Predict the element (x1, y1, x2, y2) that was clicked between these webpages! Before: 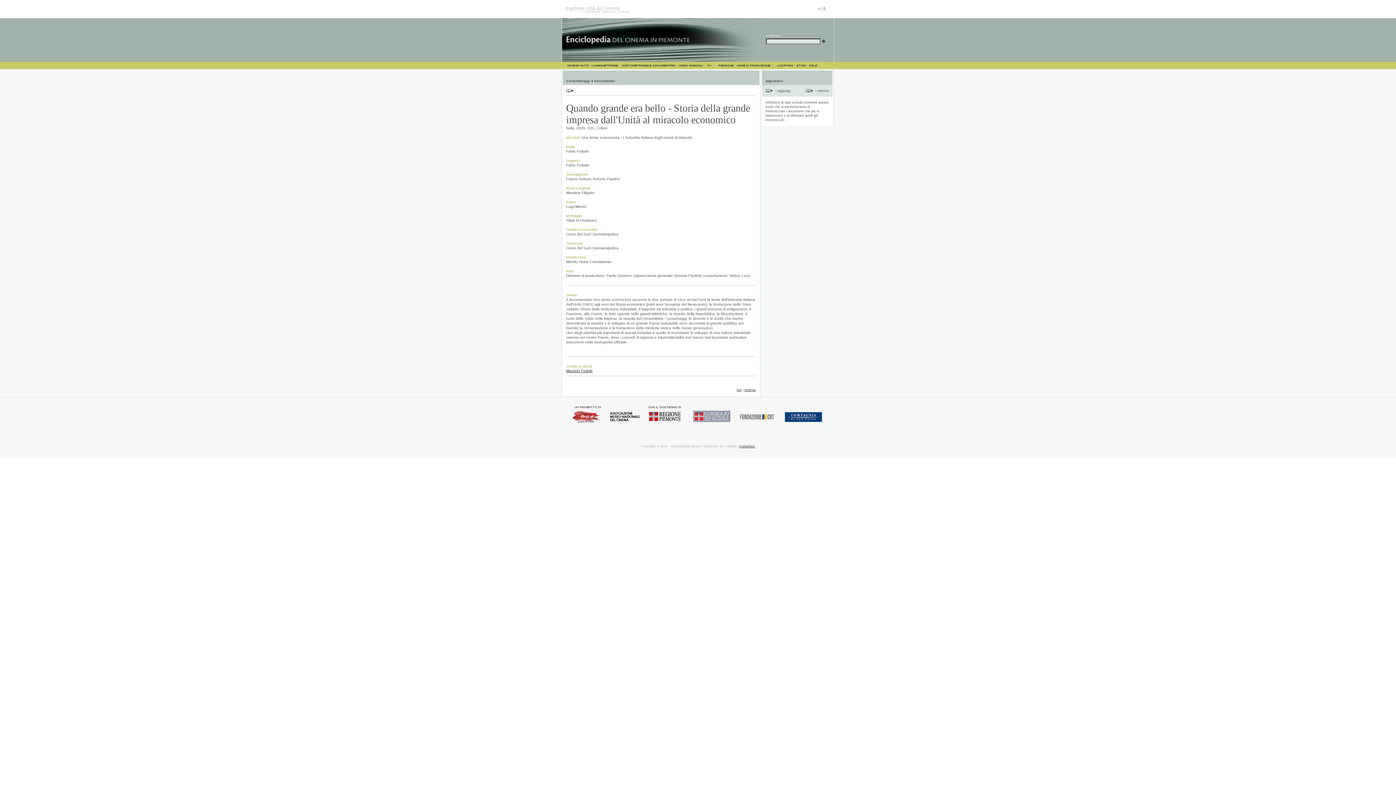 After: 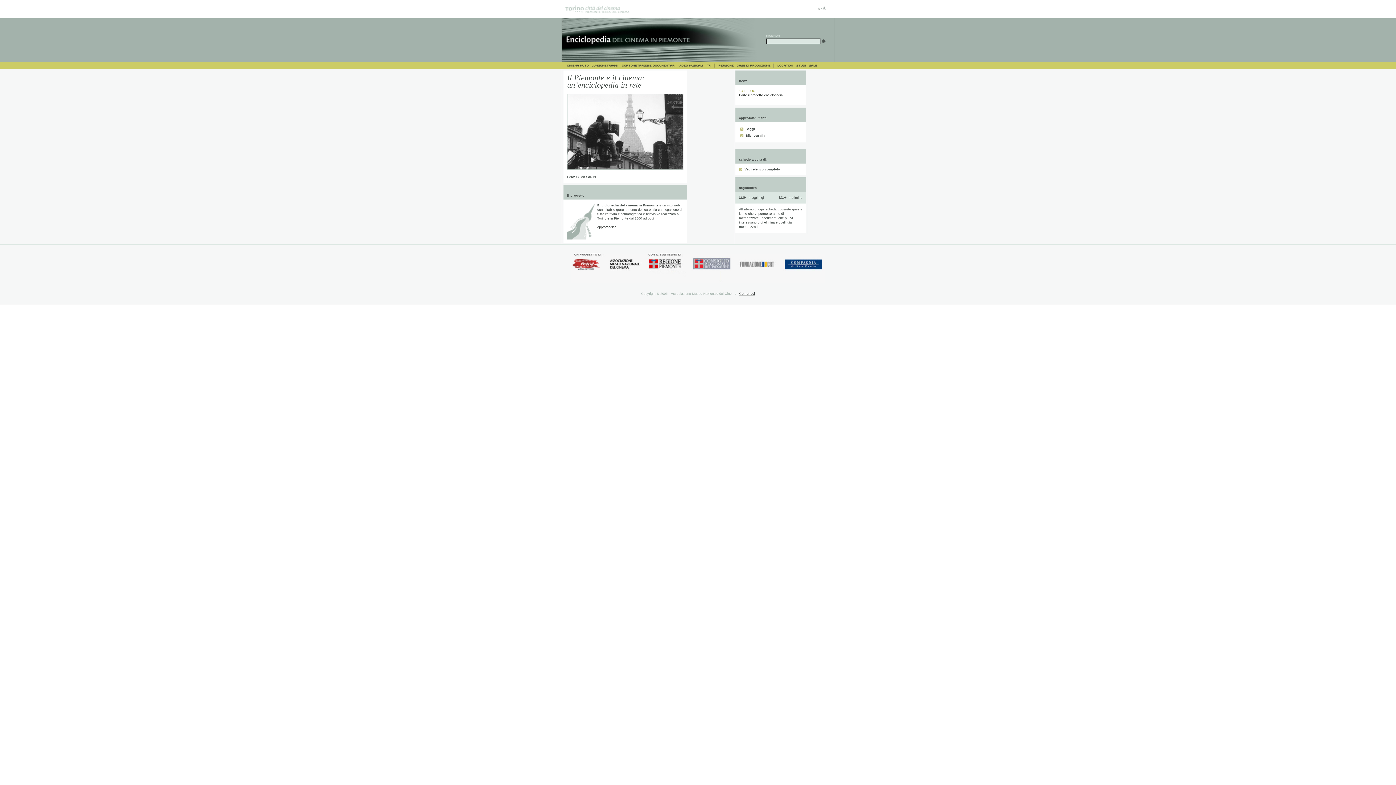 Action: bbox: (561, 58, 766, 62)